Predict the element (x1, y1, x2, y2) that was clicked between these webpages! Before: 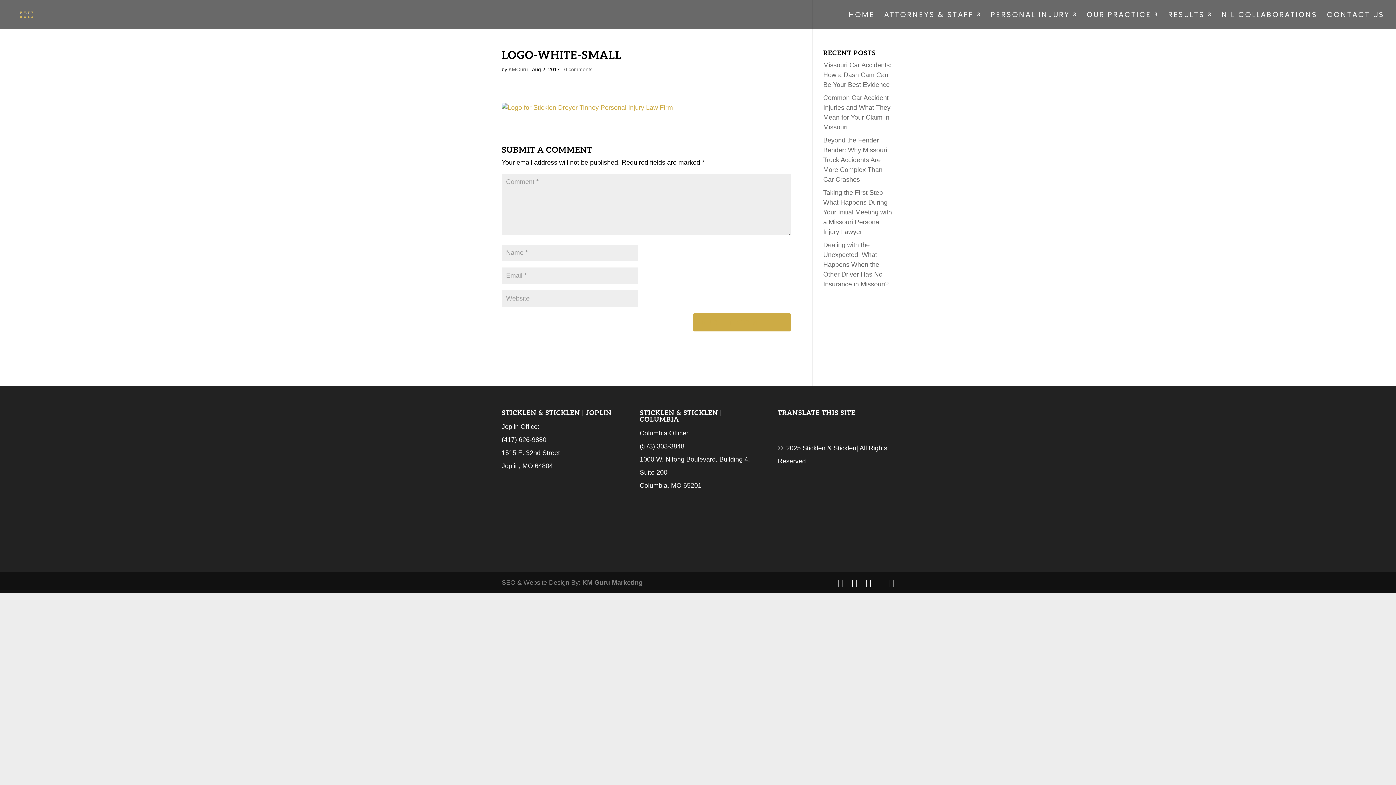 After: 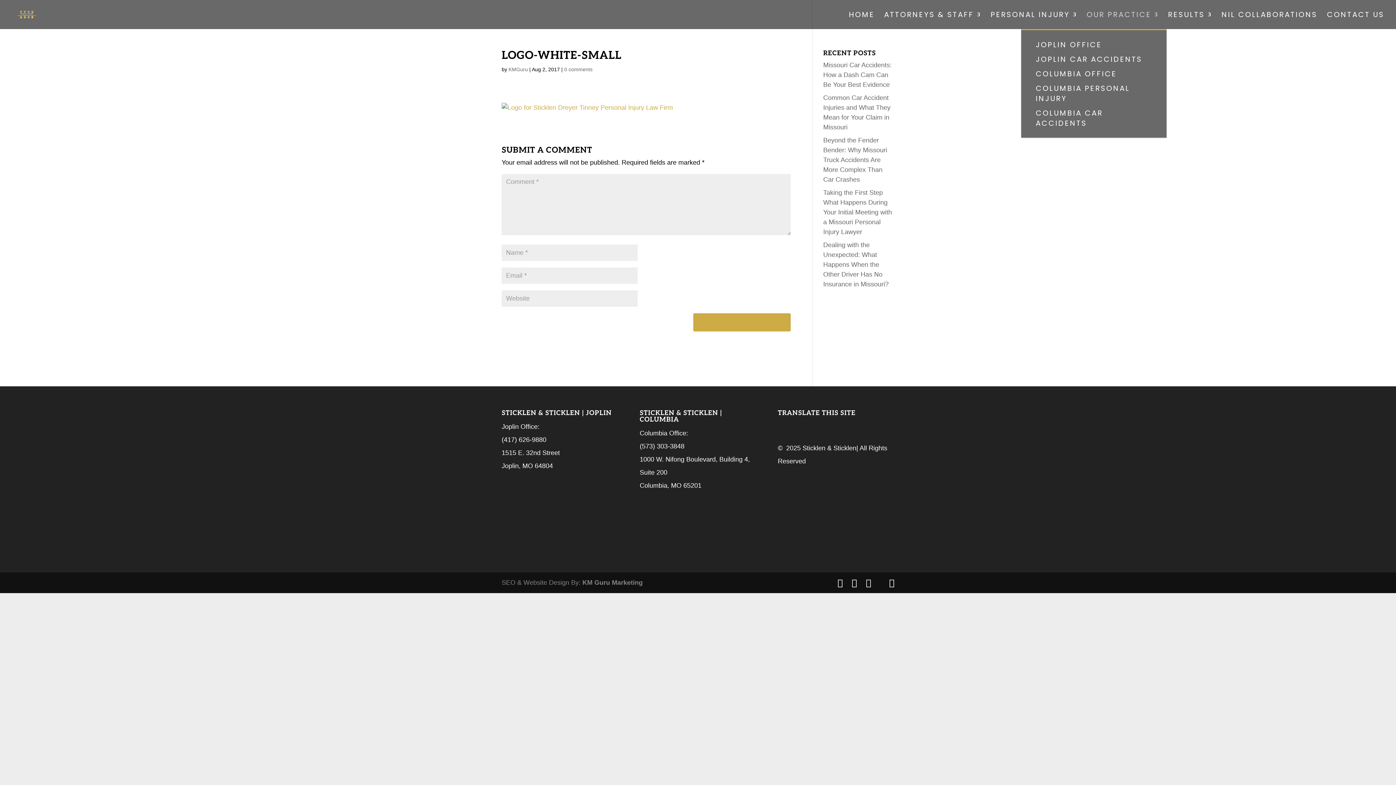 Action: bbox: (1086, 12, 1158, 29) label: OUR PRACTICE